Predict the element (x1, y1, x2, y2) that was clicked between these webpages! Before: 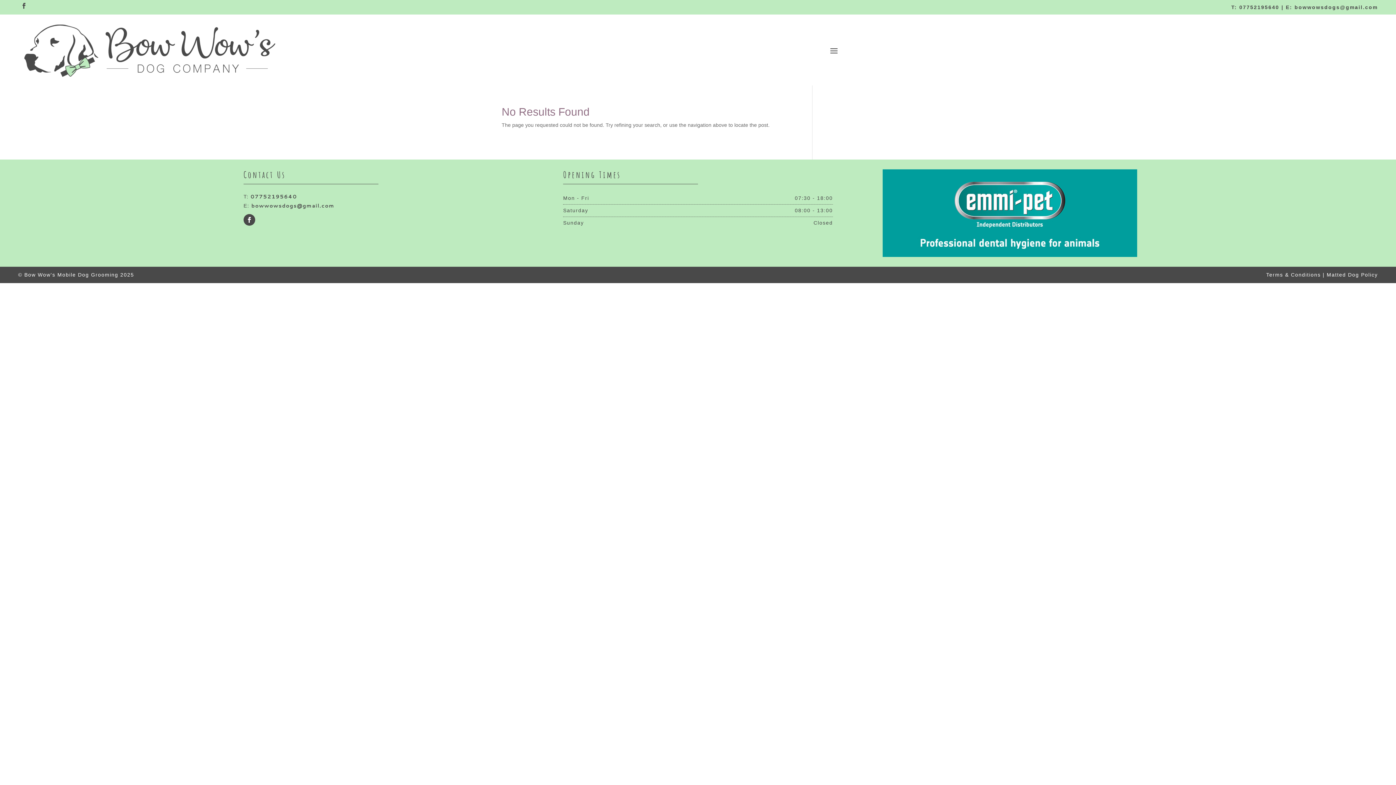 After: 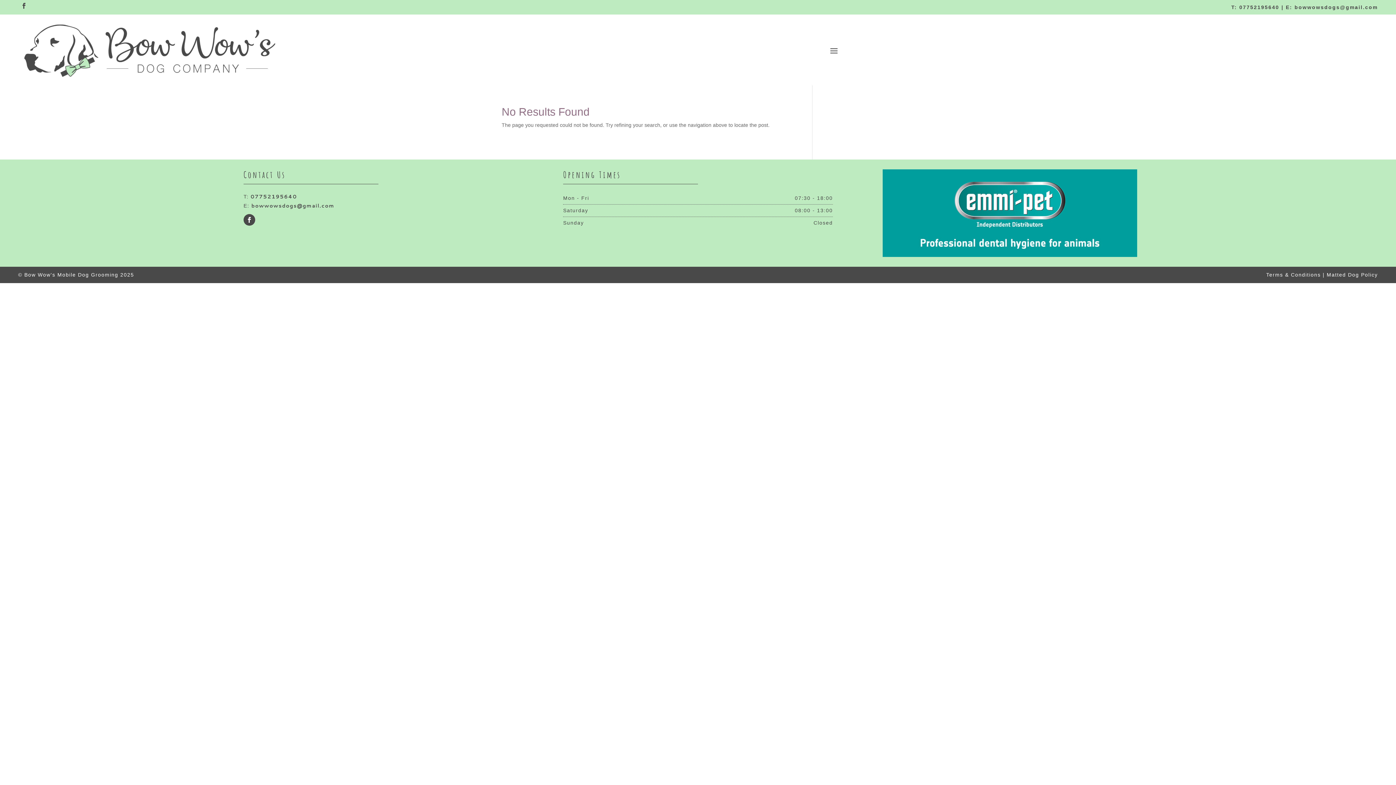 Action: label: bowwowsdogs@gmail.com bbox: (251, 202, 334, 209)